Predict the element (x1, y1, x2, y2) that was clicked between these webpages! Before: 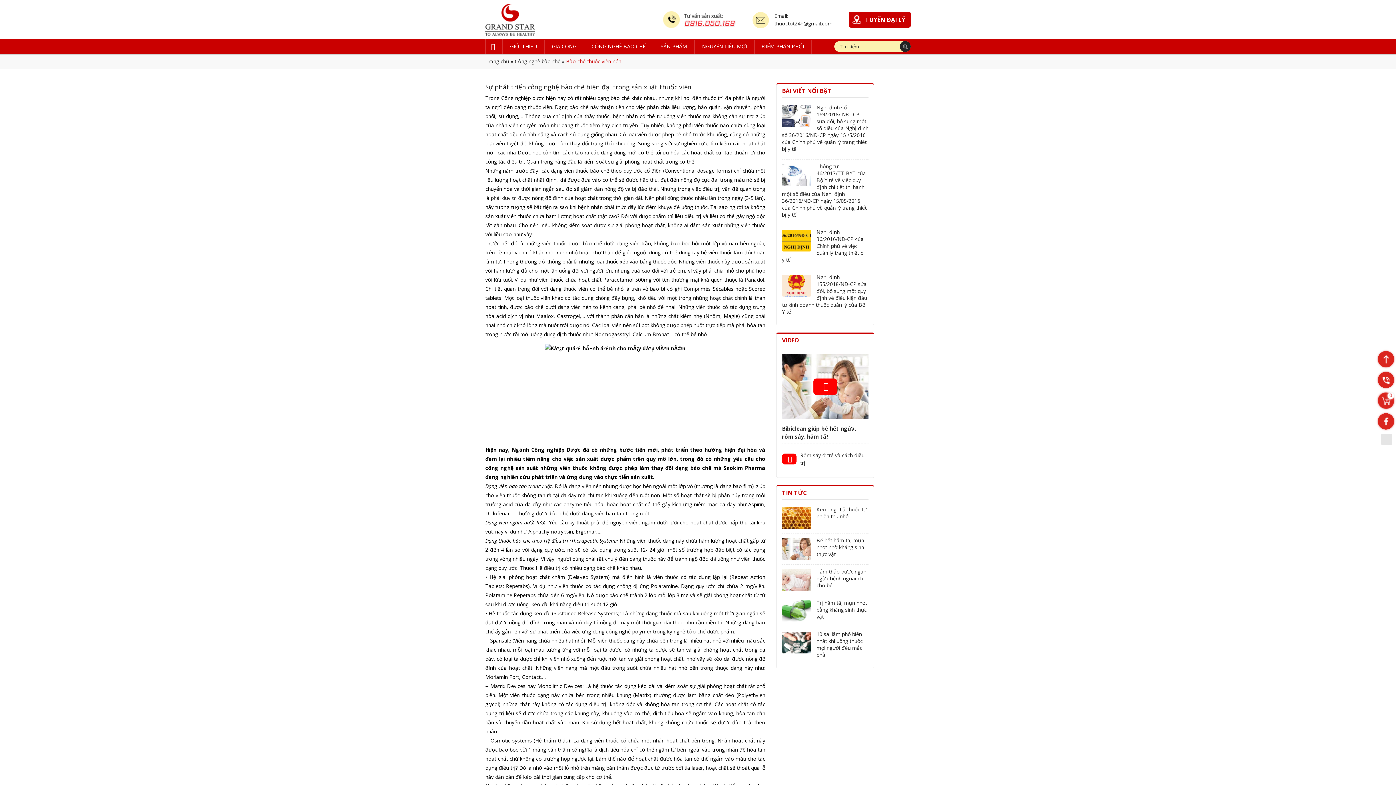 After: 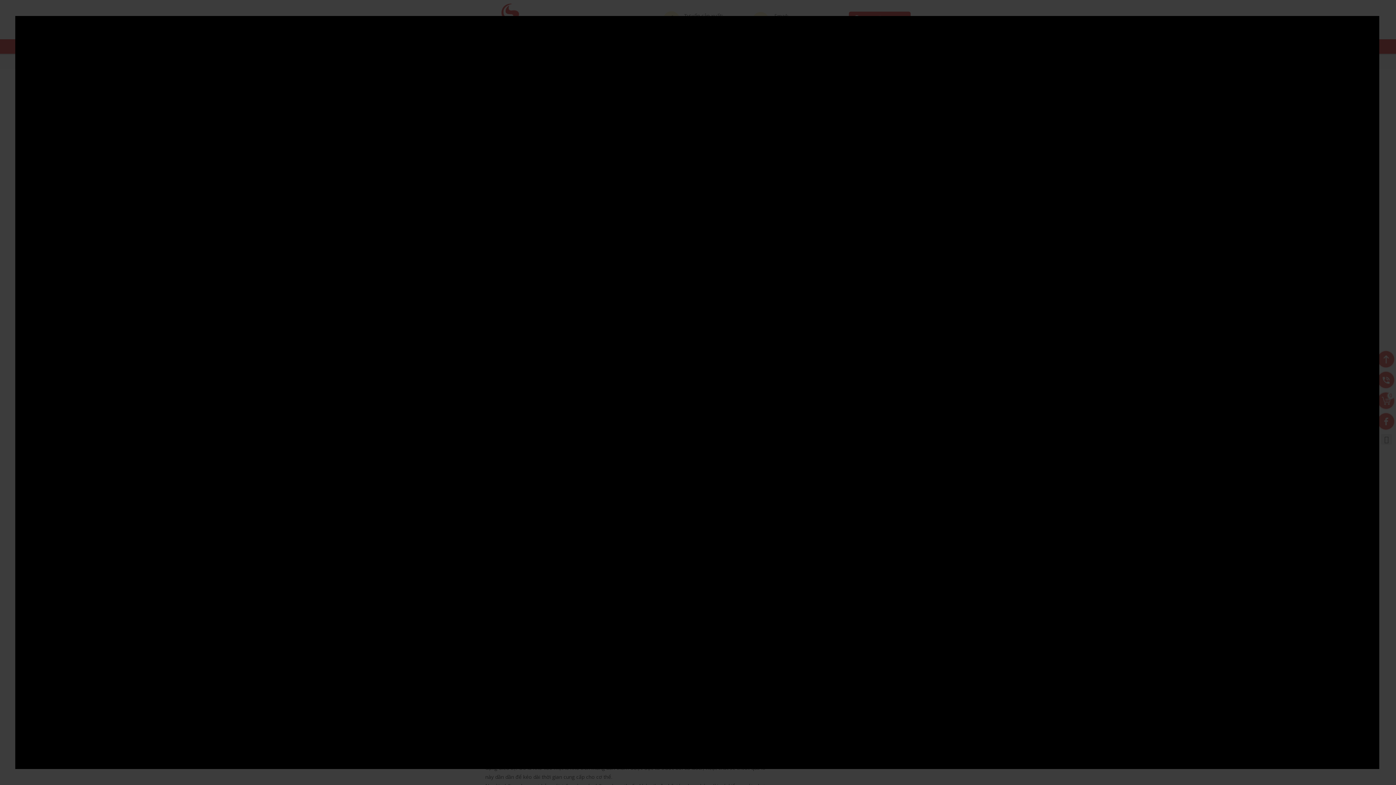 Action: bbox: (782, 451, 868, 466) label: Rôm sảy ở trẻ và cách điều trị